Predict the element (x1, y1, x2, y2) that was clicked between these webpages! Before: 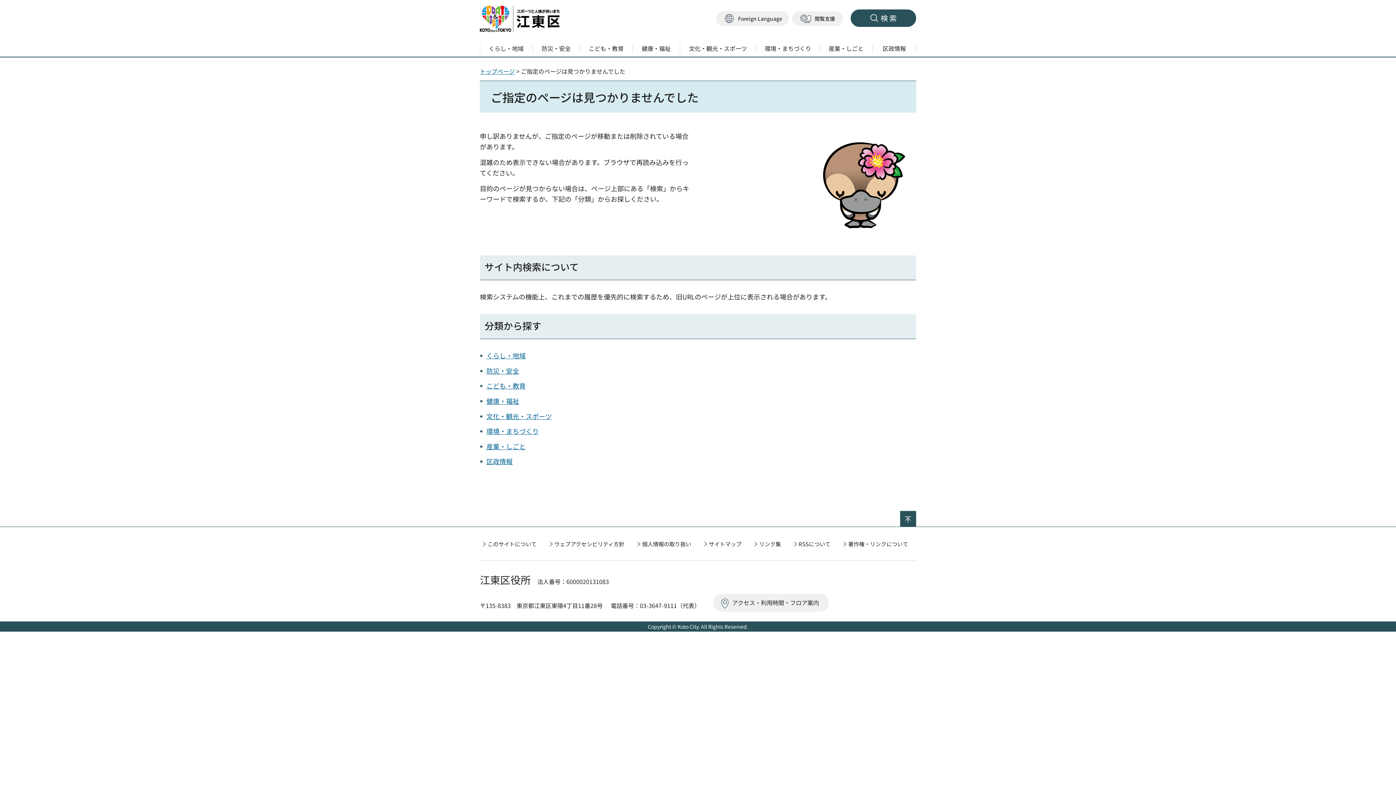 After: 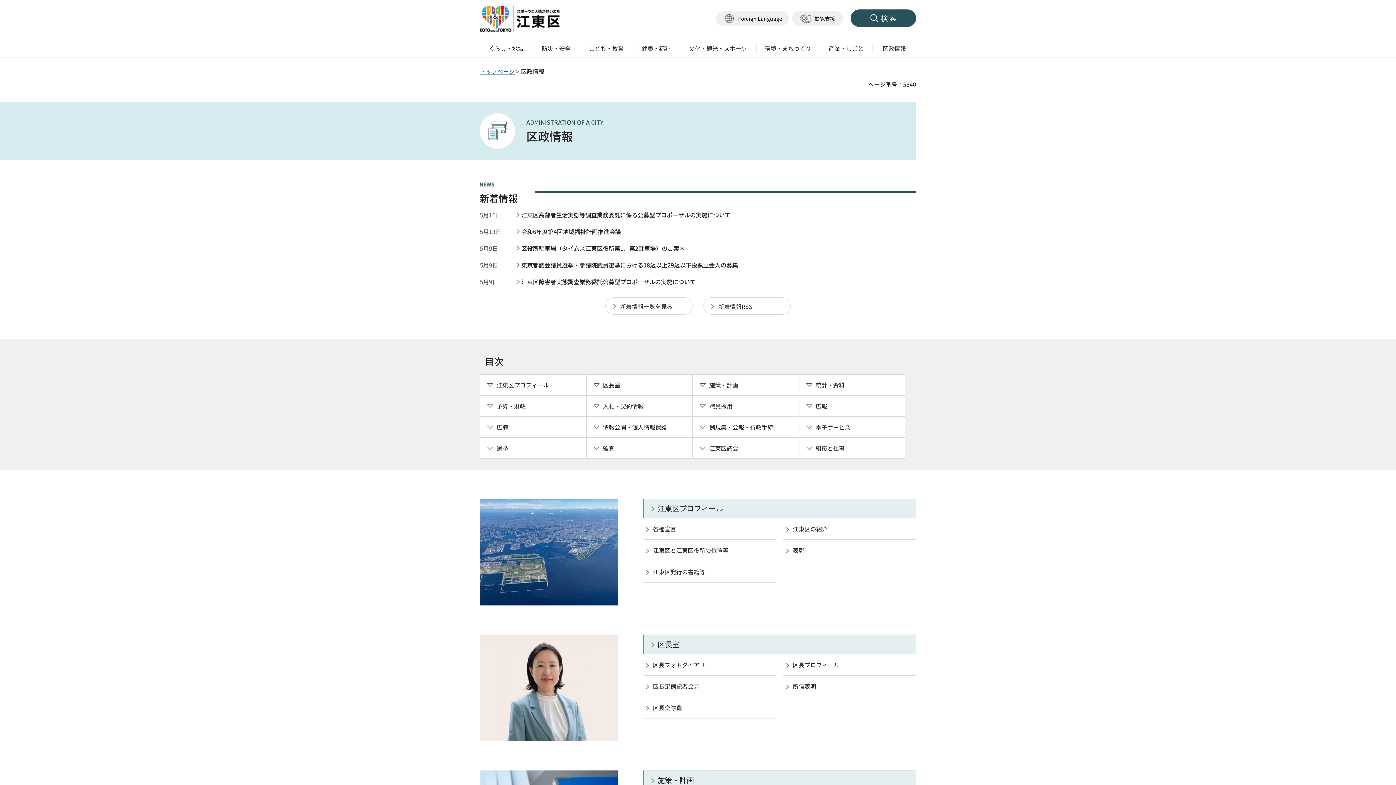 Action: bbox: (872, 40, 916, 56) label: 区政情報